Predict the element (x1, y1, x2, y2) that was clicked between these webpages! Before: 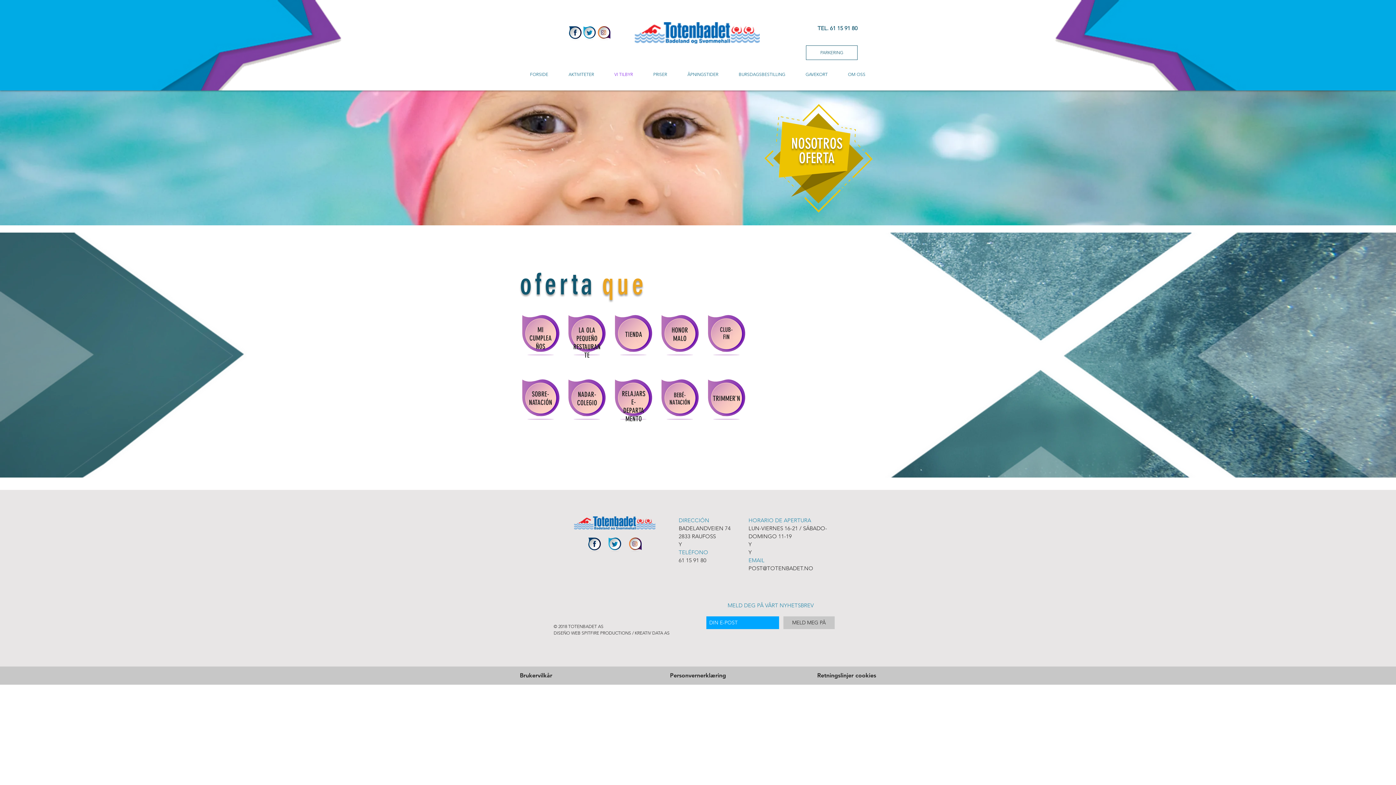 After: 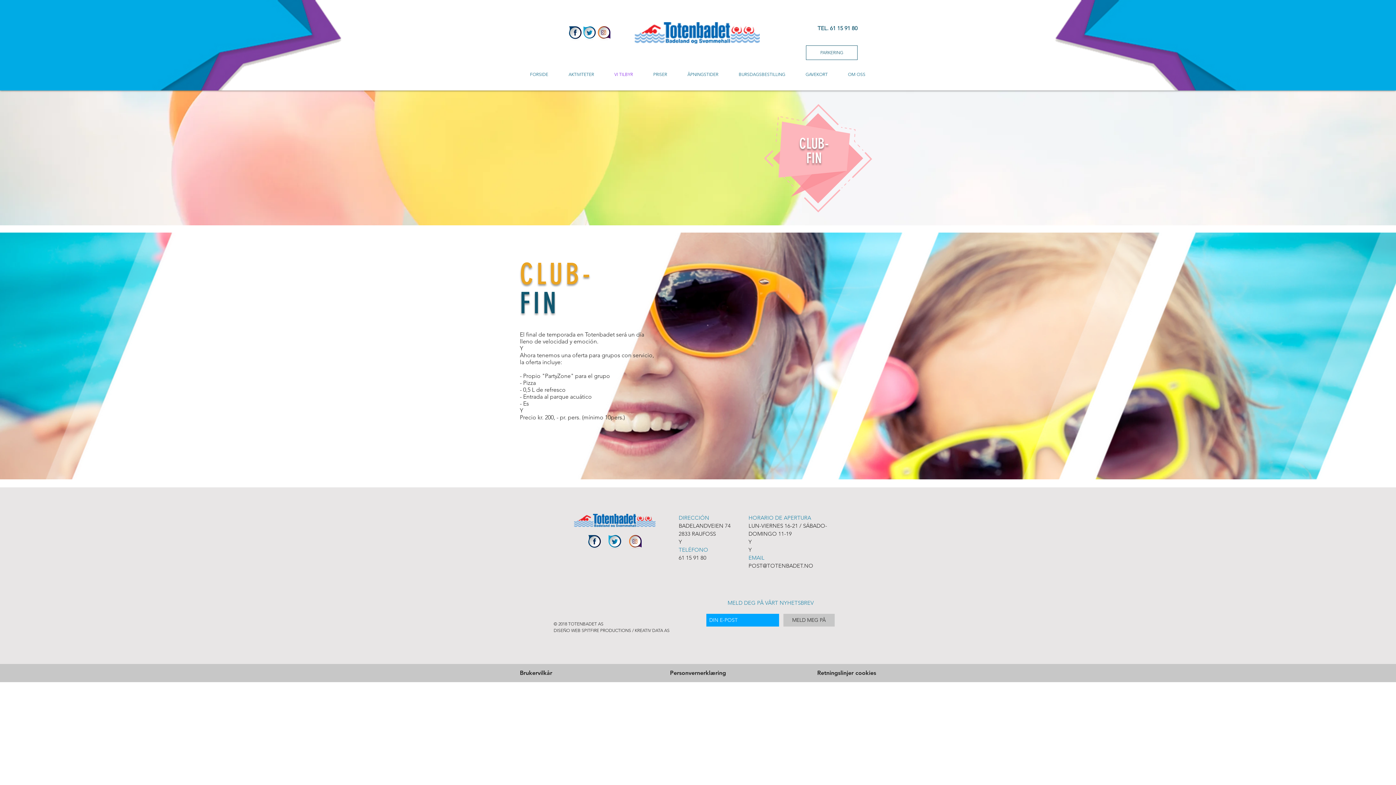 Action: bbox: (723, 333, 729, 340) label: FIN